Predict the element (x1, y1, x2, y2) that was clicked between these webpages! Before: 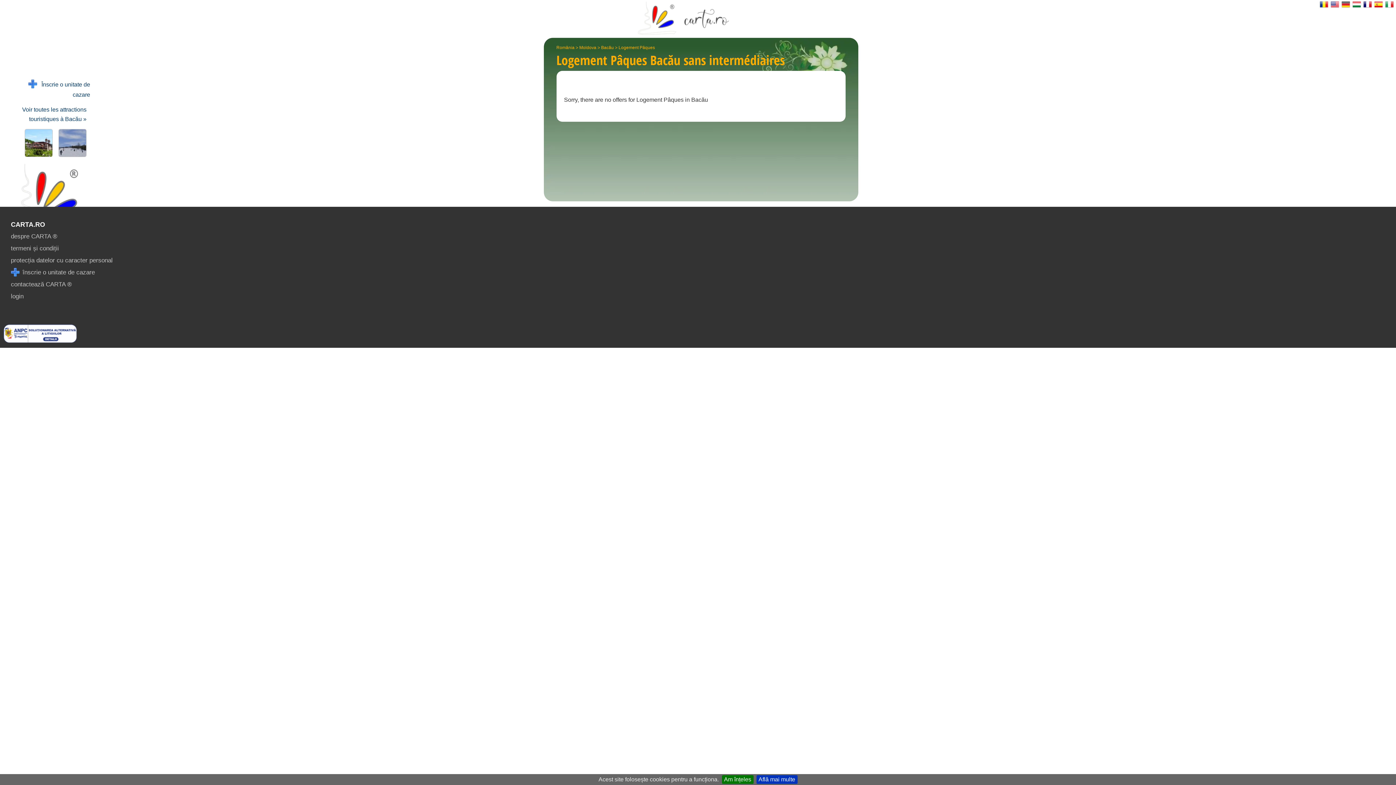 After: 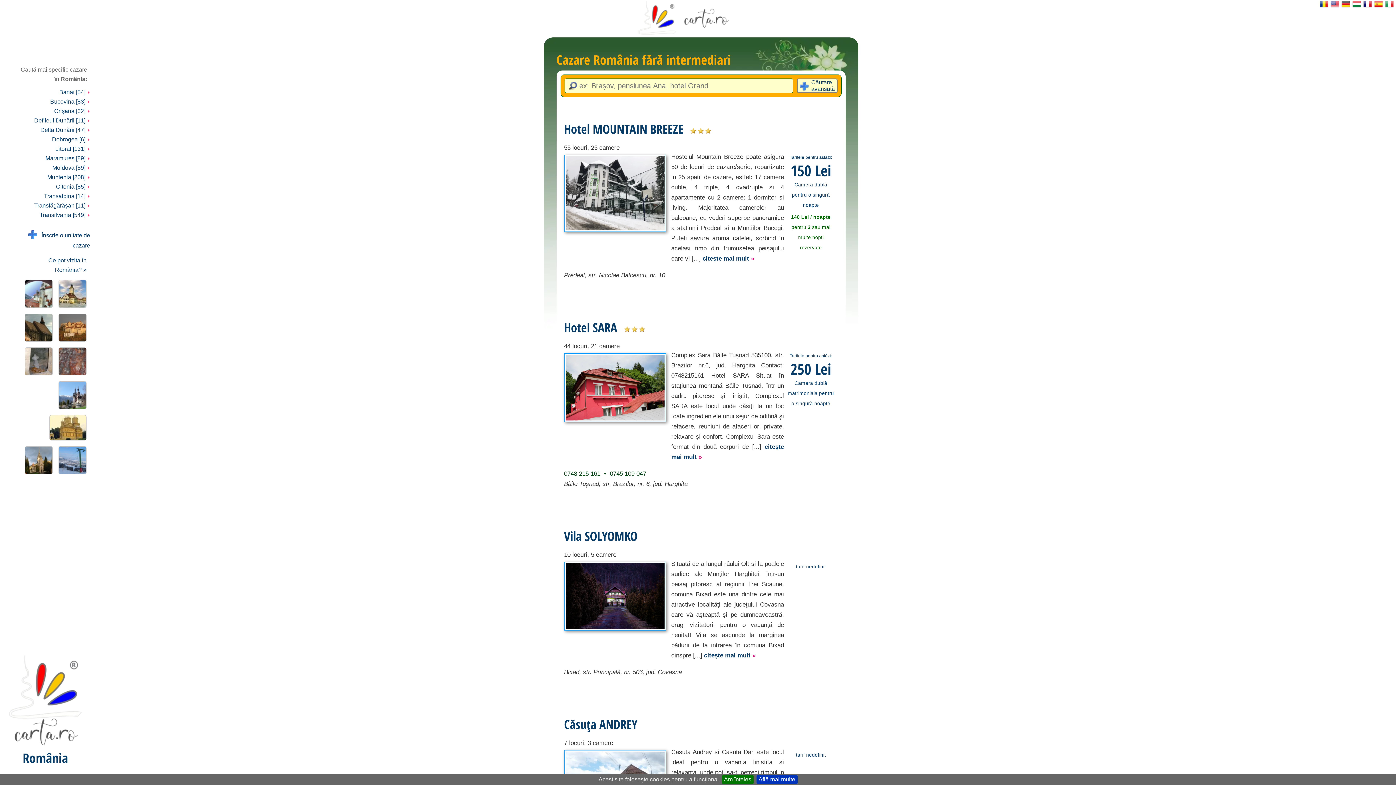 Action: label: CARTA.RO bbox: (10, 221, 45, 228)